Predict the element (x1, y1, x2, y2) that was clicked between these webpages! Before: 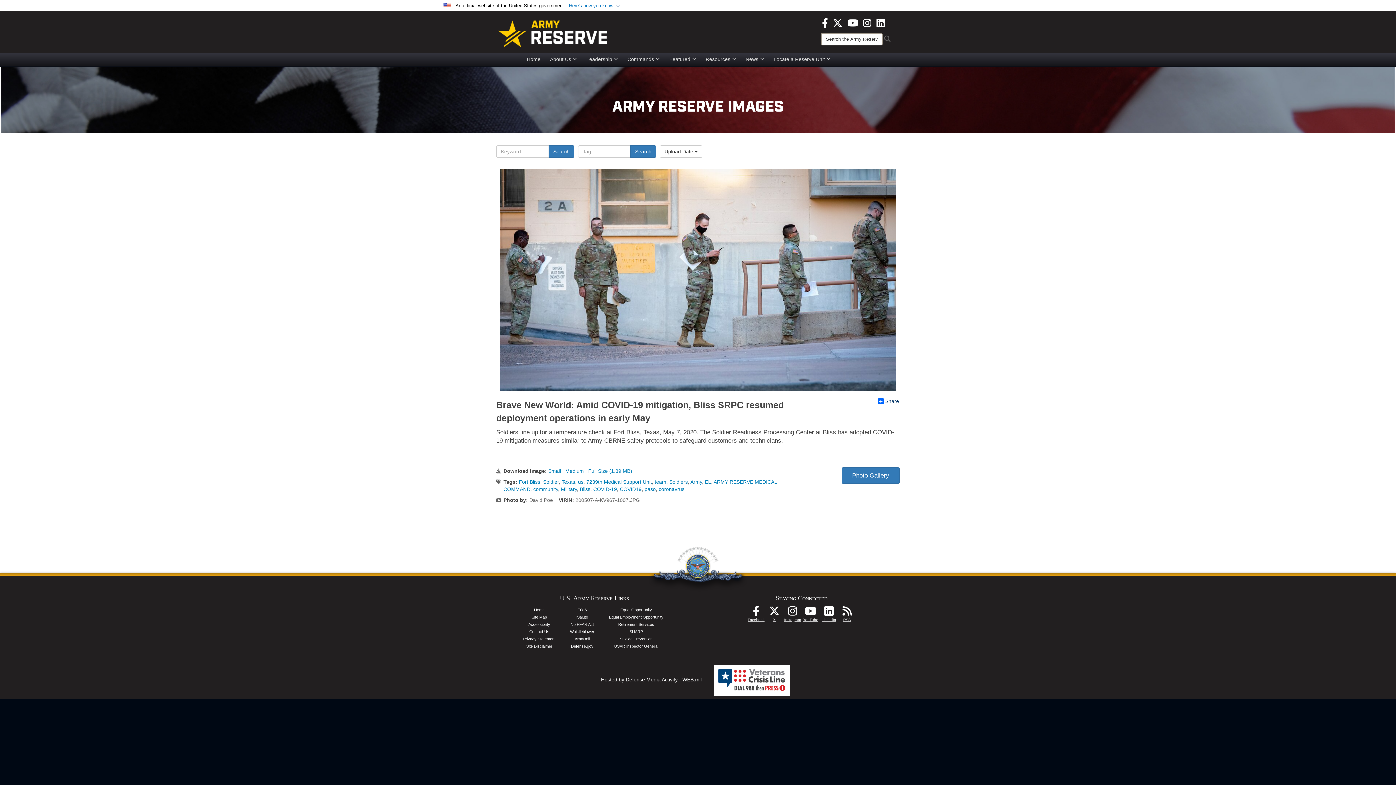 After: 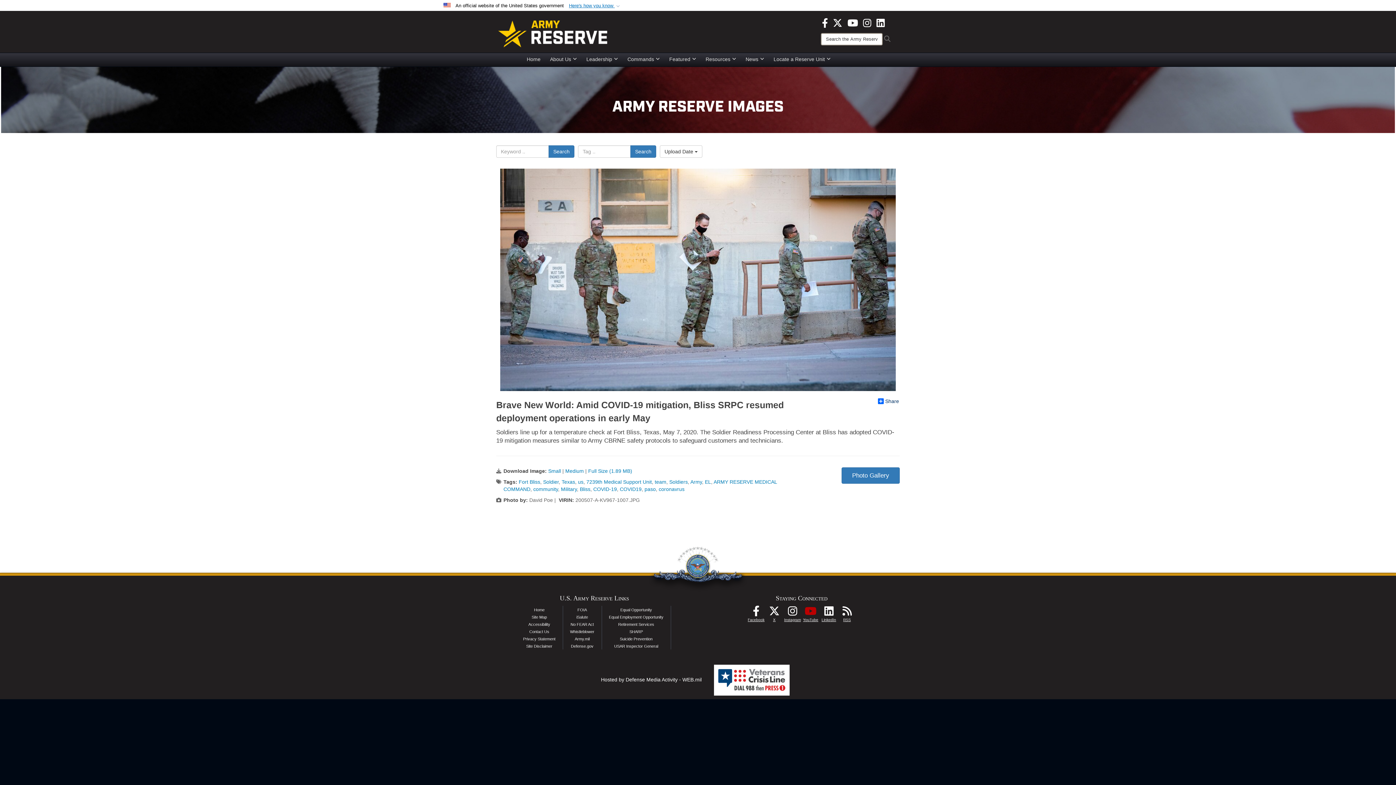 Action: label: Follow Us On YouTube opens in a new window bbox: (801, 610, 820, 616)